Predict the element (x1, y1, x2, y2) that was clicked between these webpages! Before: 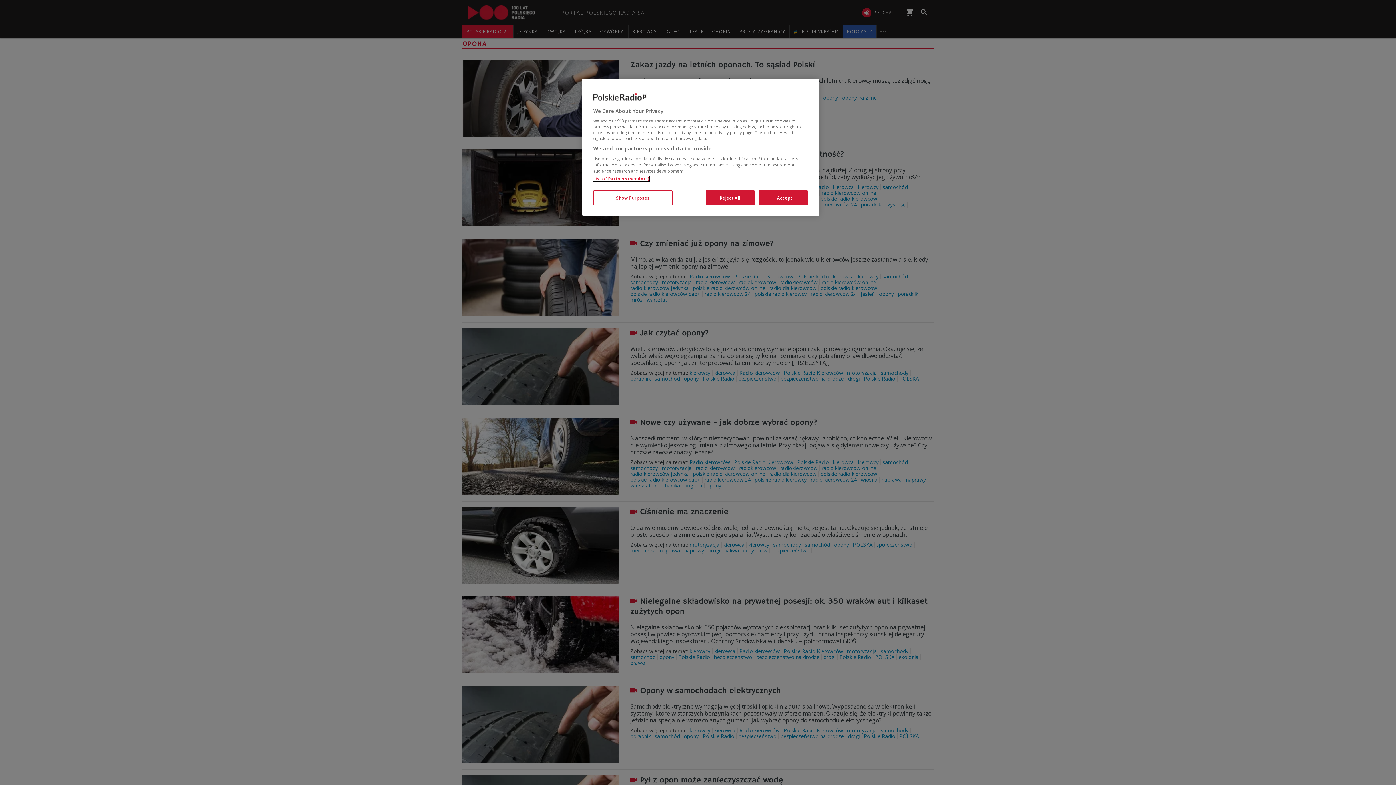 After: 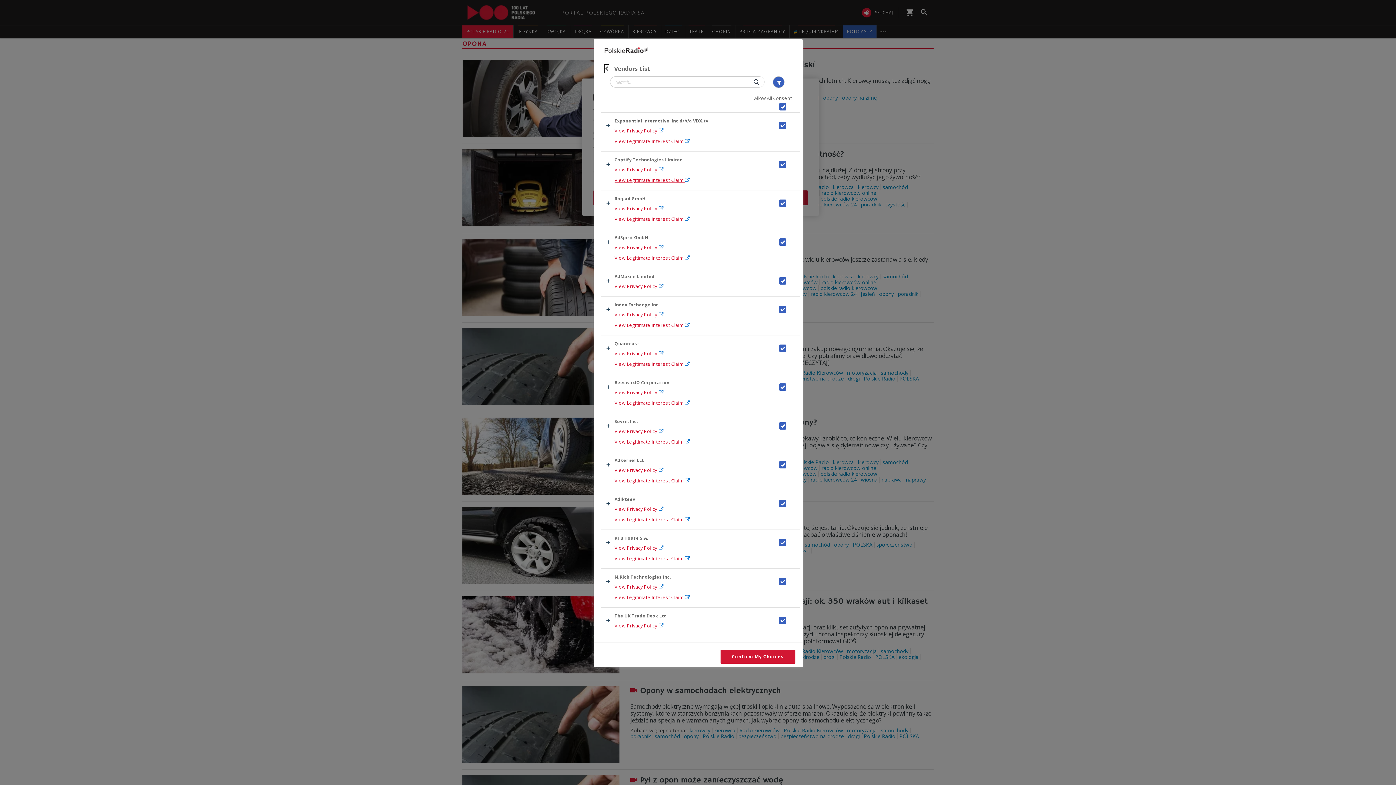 Action: bbox: (593, 176, 649, 181) label: List of Partners (vendors)